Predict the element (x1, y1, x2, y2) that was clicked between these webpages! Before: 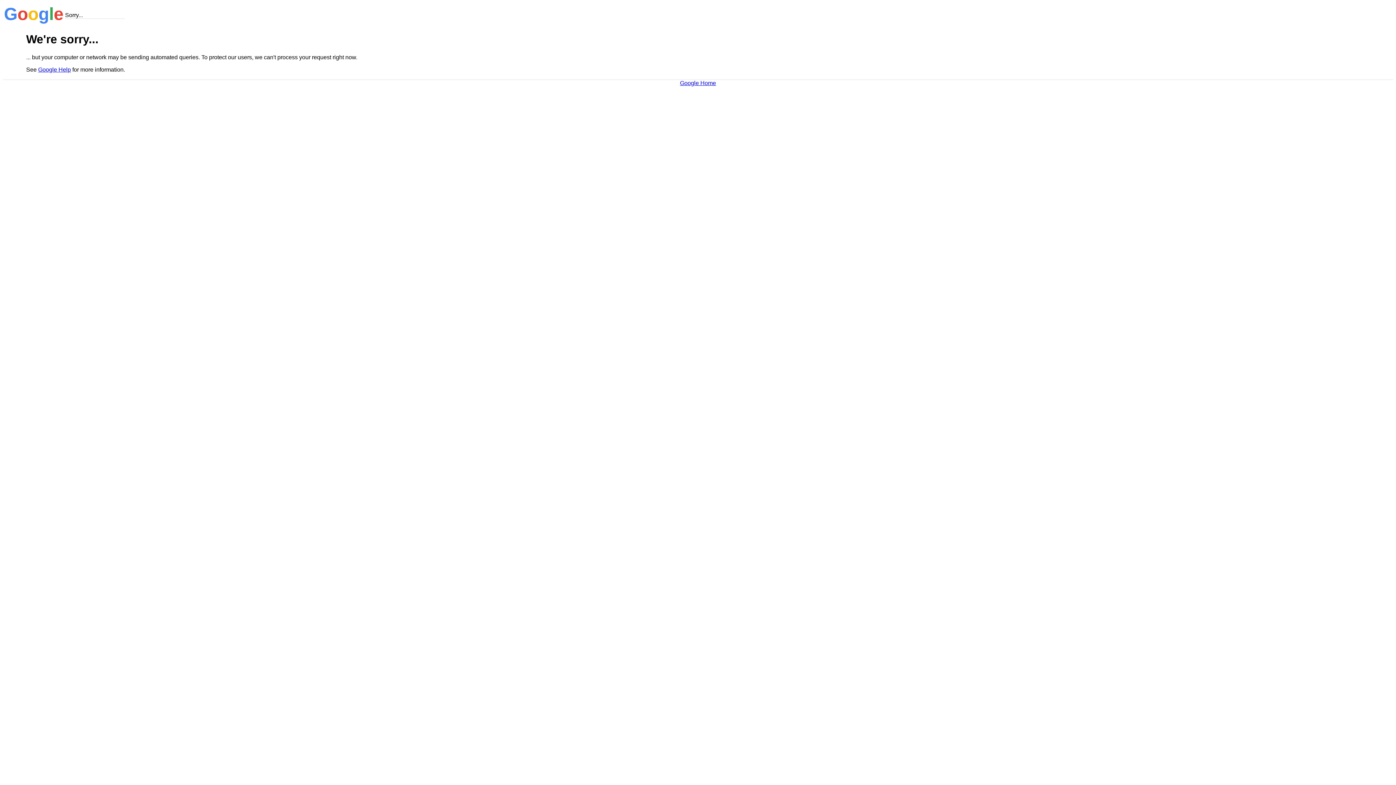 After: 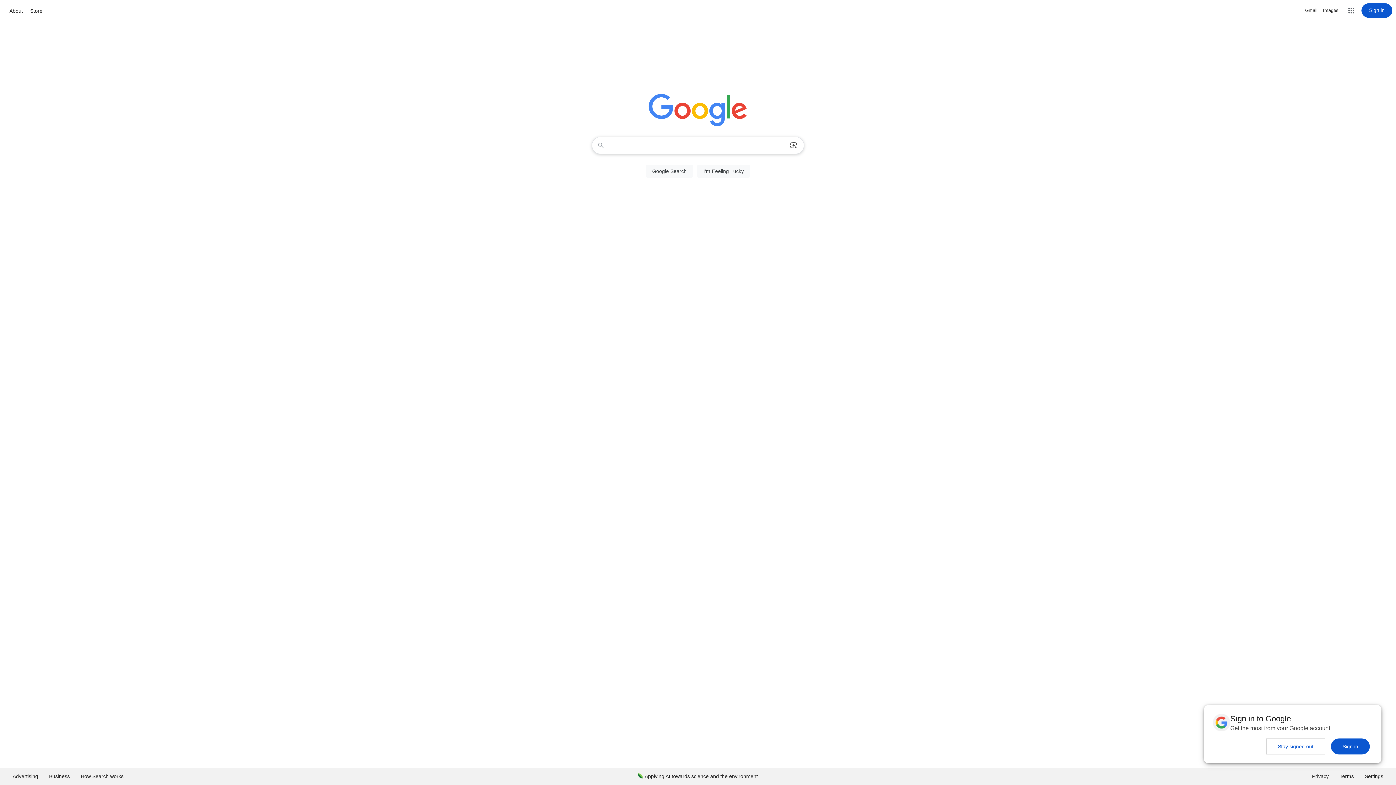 Action: bbox: (680, 79, 716, 86) label: Google Home